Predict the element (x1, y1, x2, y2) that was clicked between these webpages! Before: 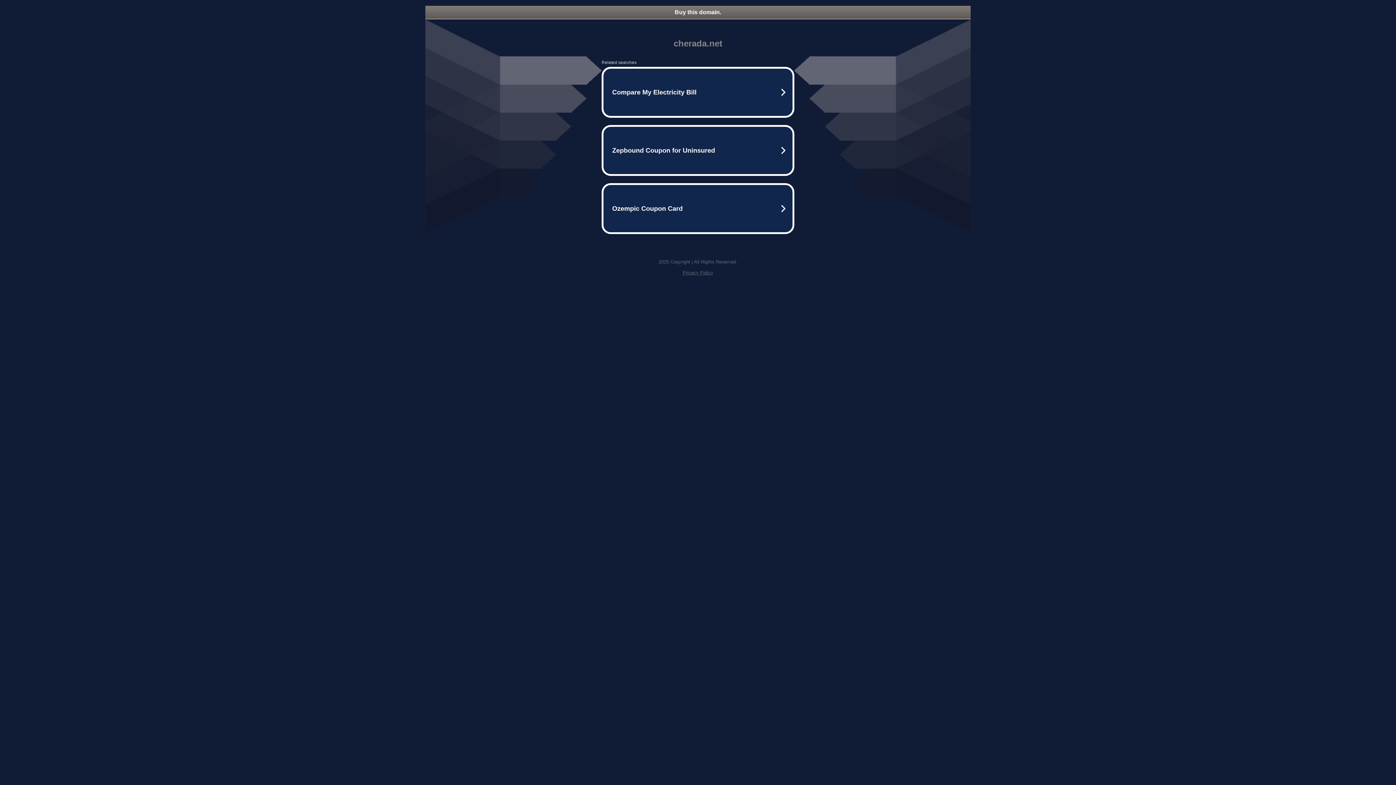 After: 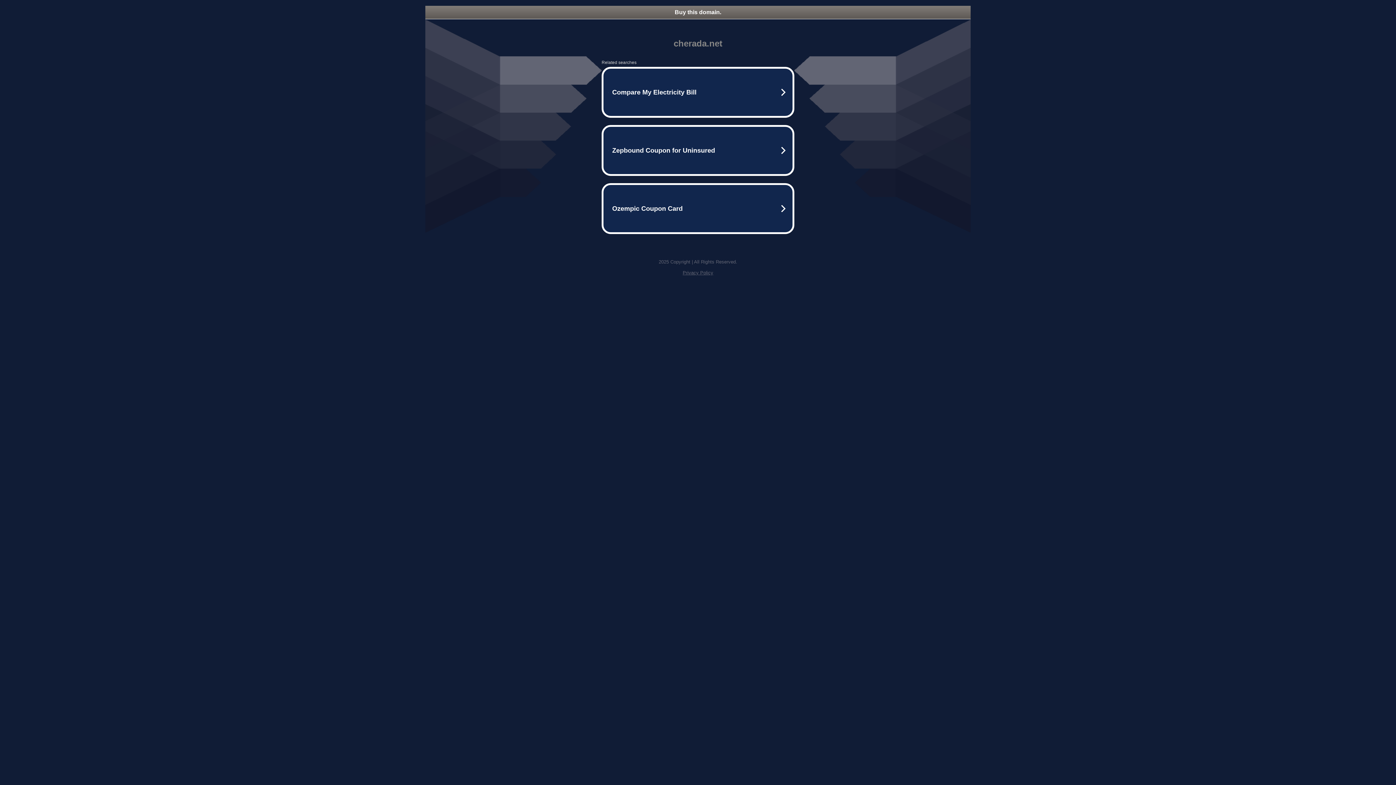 Action: label: Privacy Policy bbox: (682, 270, 713, 275)